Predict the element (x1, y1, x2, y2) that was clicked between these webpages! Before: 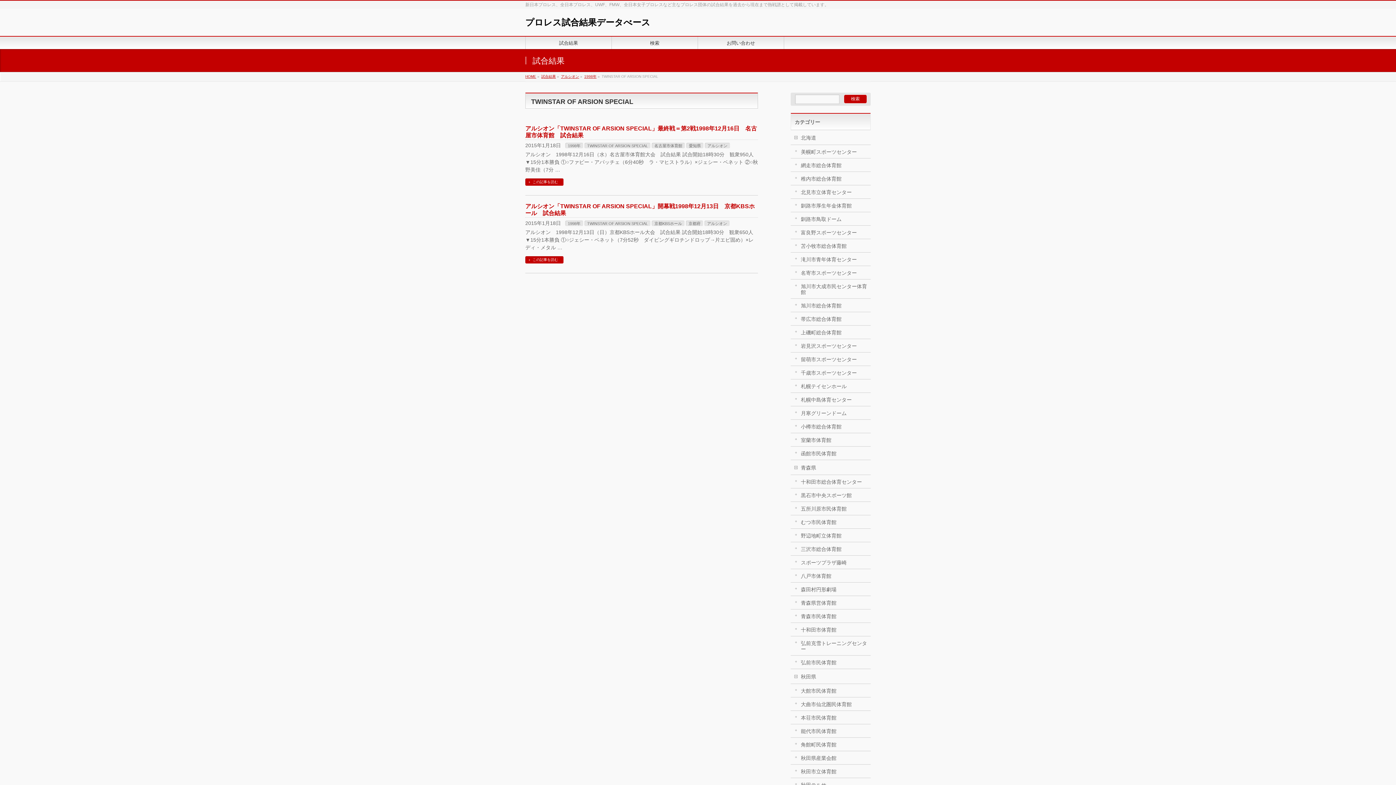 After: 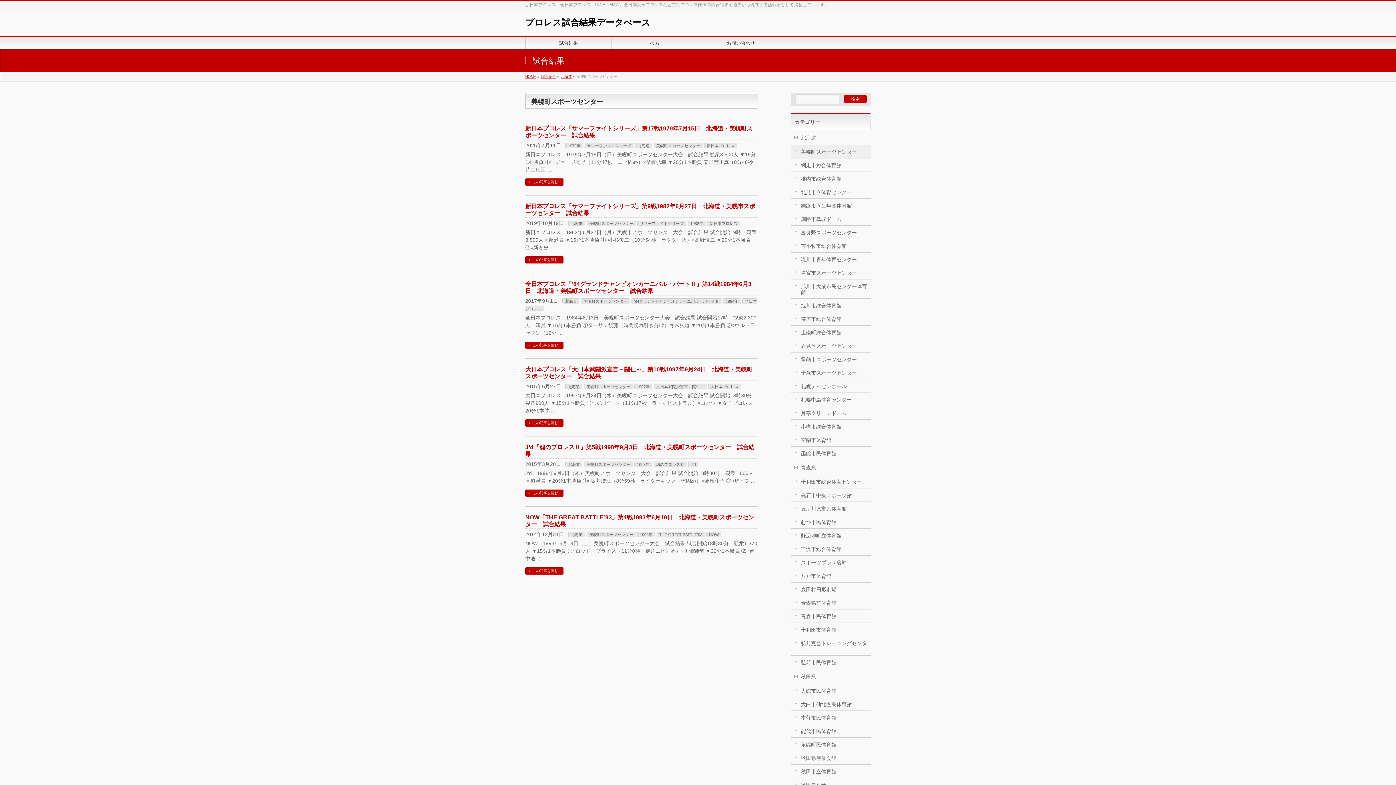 Action: label: 美幌町スポーツセンター bbox: (790, 145, 870, 158)